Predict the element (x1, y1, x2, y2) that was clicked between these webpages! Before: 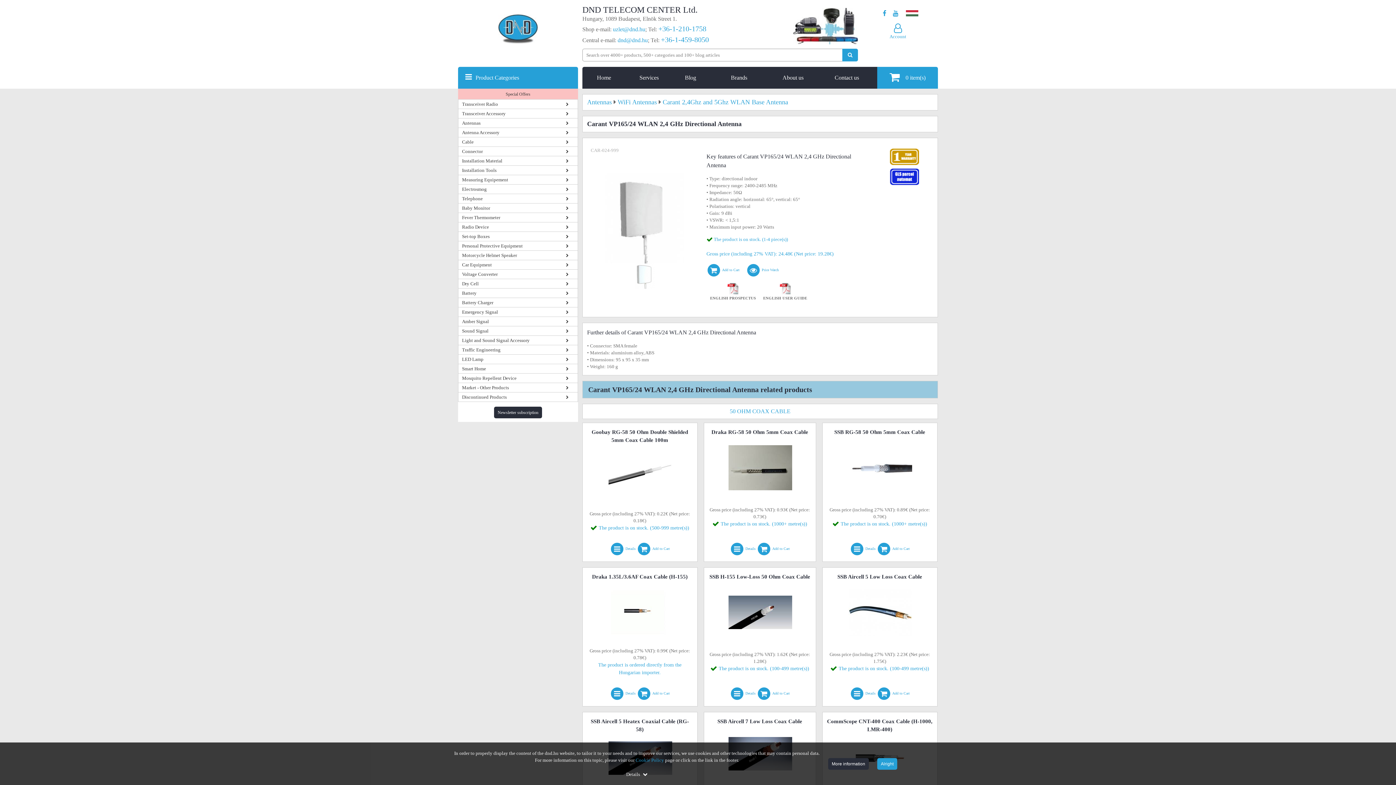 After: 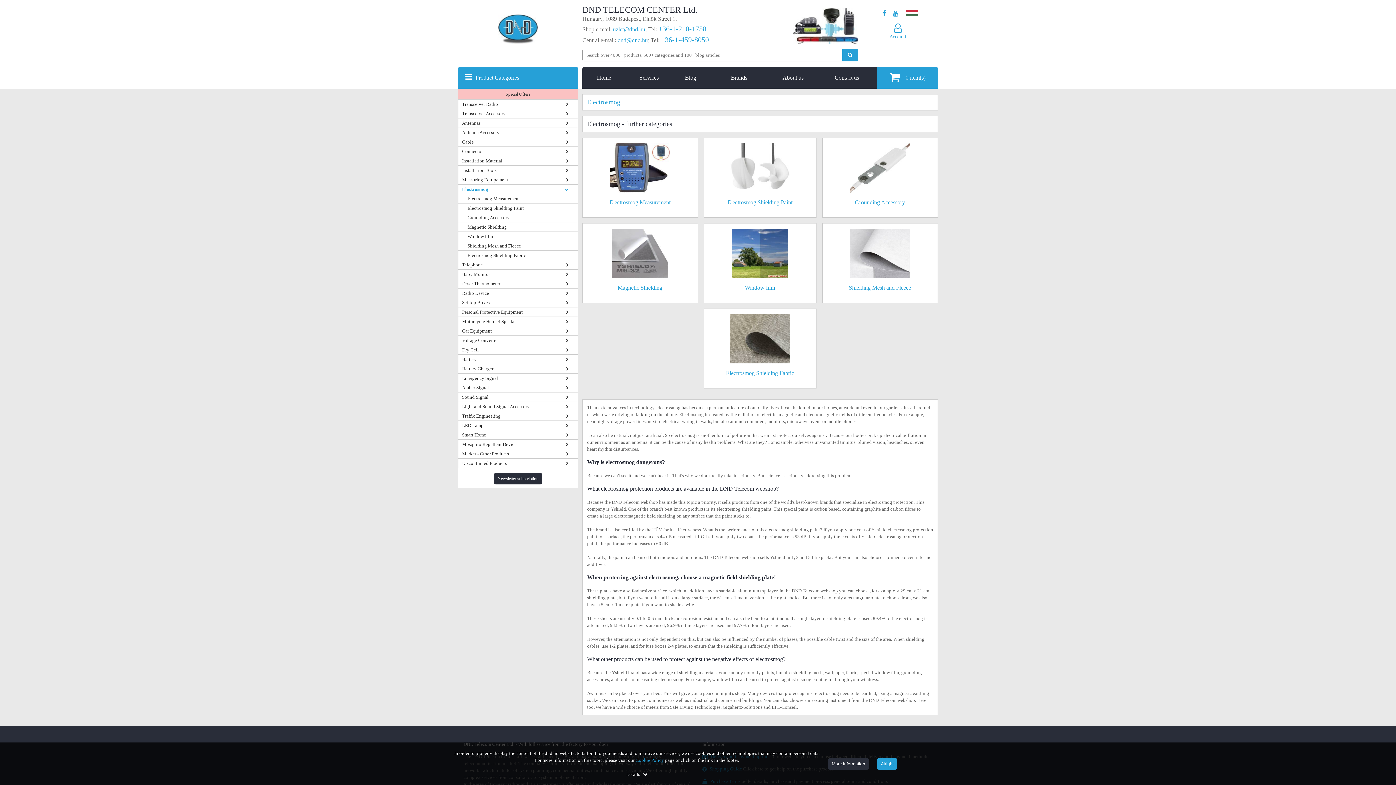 Action: bbox: (462, 185, 574, 192) label: Electrosmog